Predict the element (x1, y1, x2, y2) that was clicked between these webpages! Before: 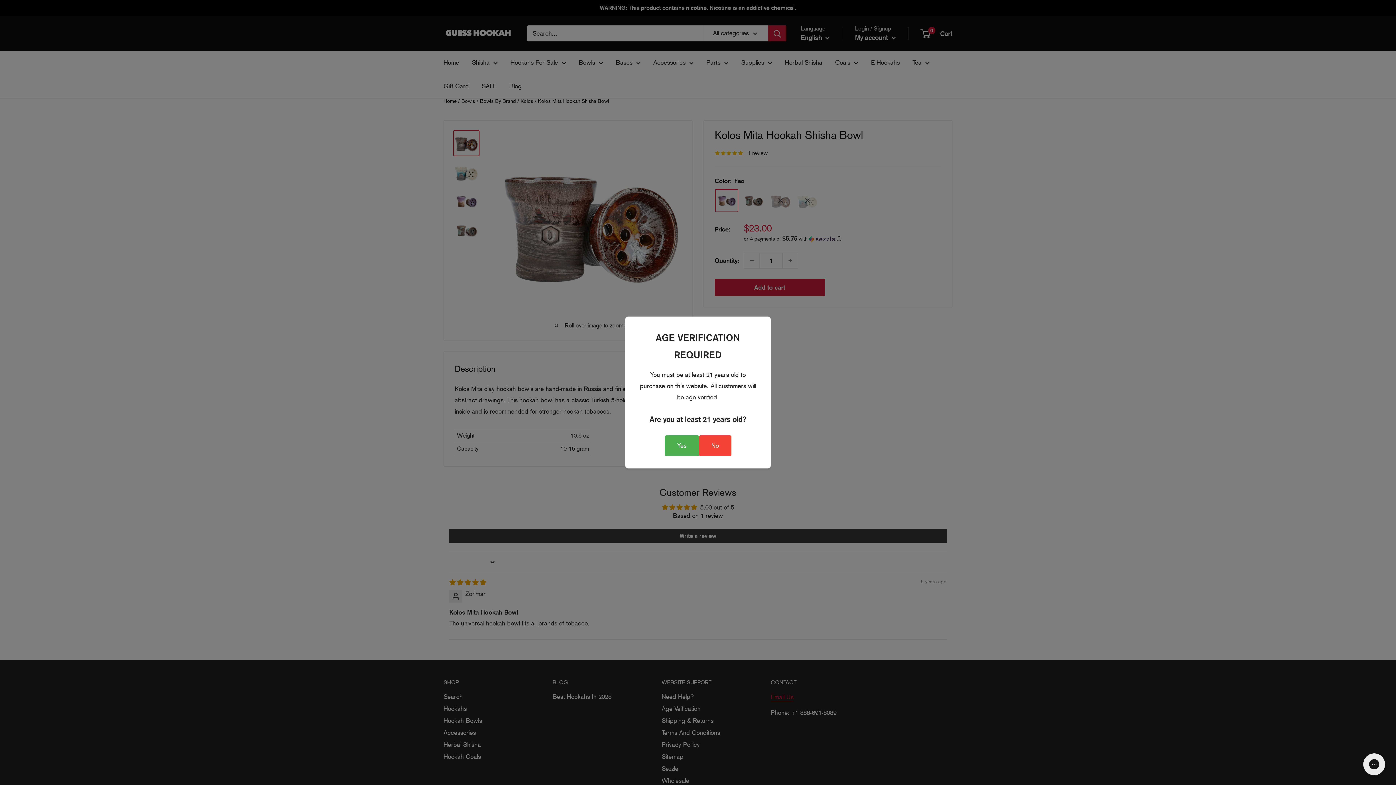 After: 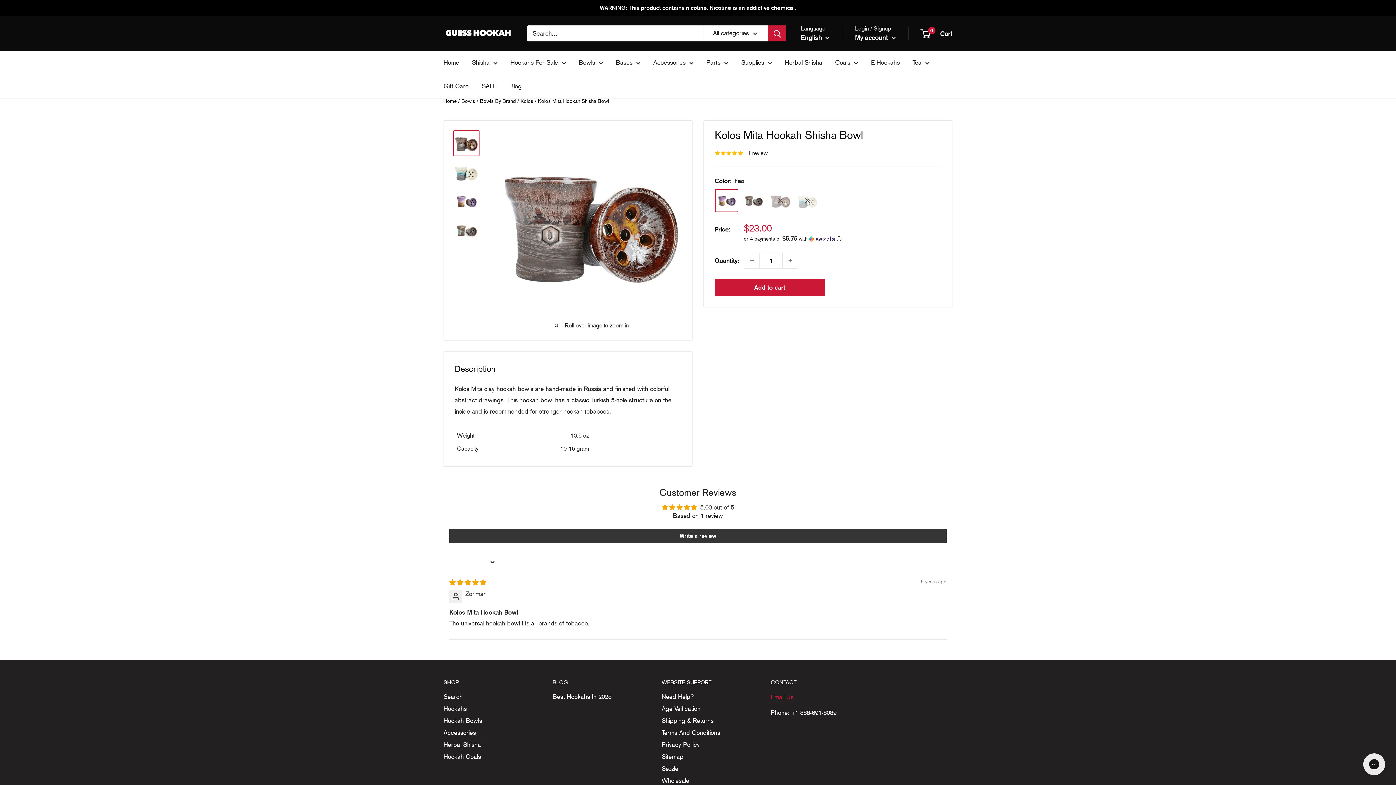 Action: label: Yes bbox: (664, 435, 699, 456)